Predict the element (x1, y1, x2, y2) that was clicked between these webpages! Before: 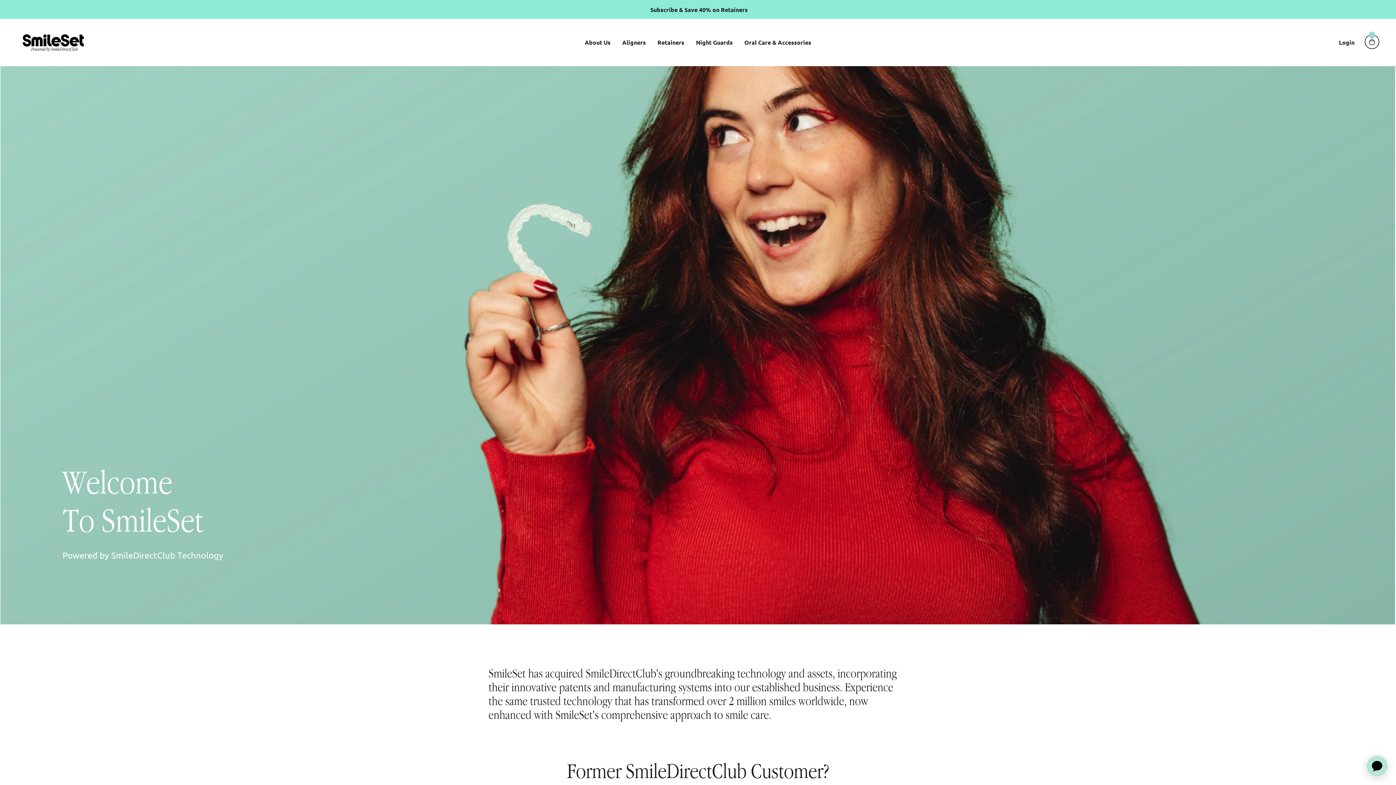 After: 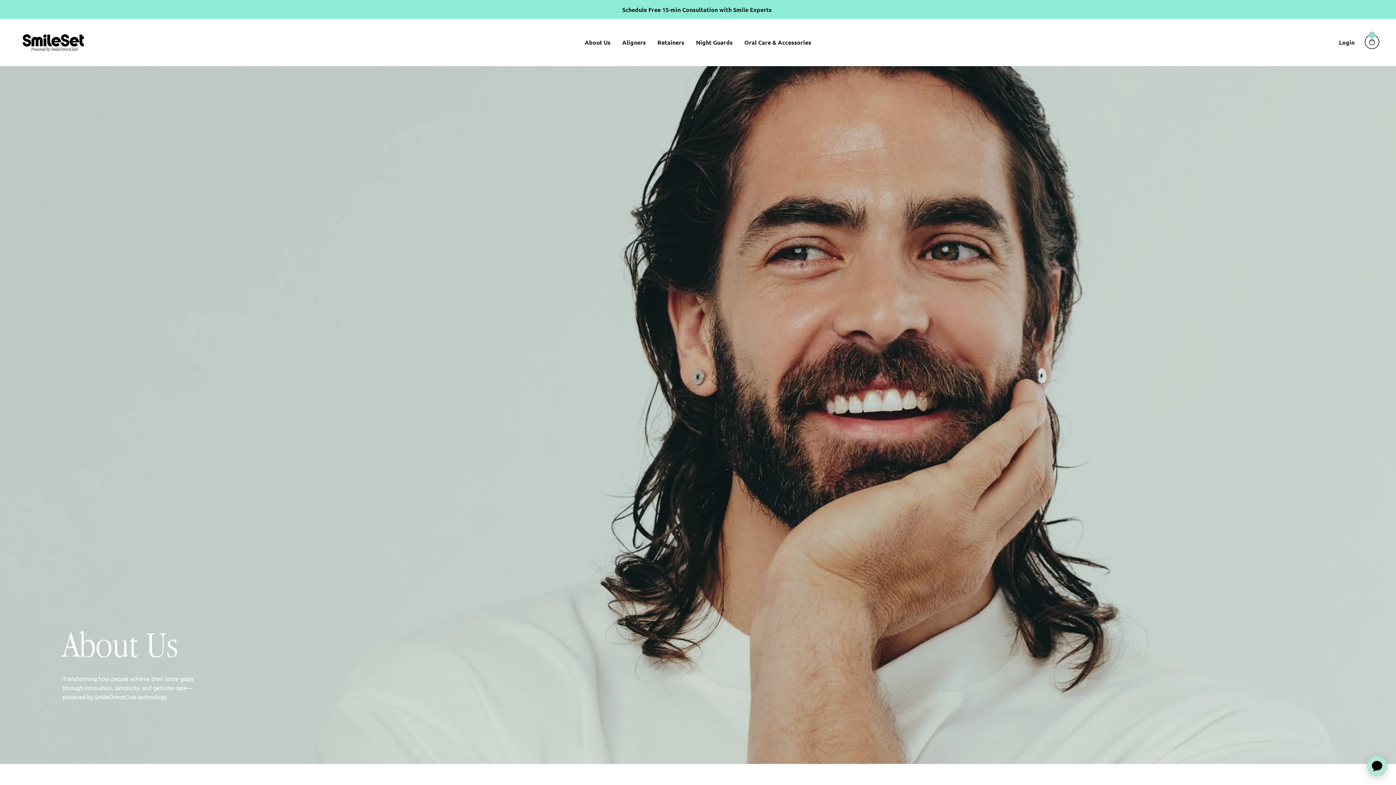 Action: label: About Us bbox: (579, 28, 616, 57)